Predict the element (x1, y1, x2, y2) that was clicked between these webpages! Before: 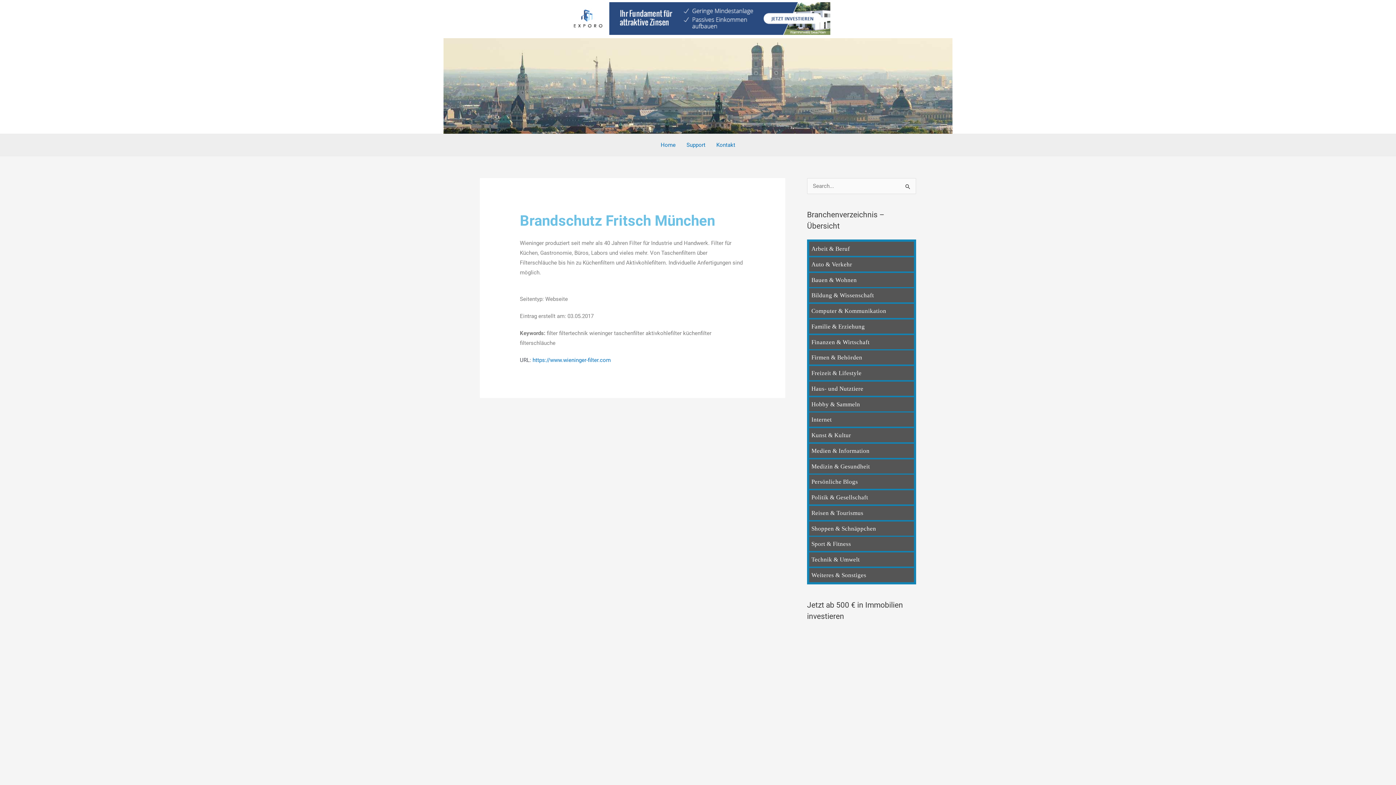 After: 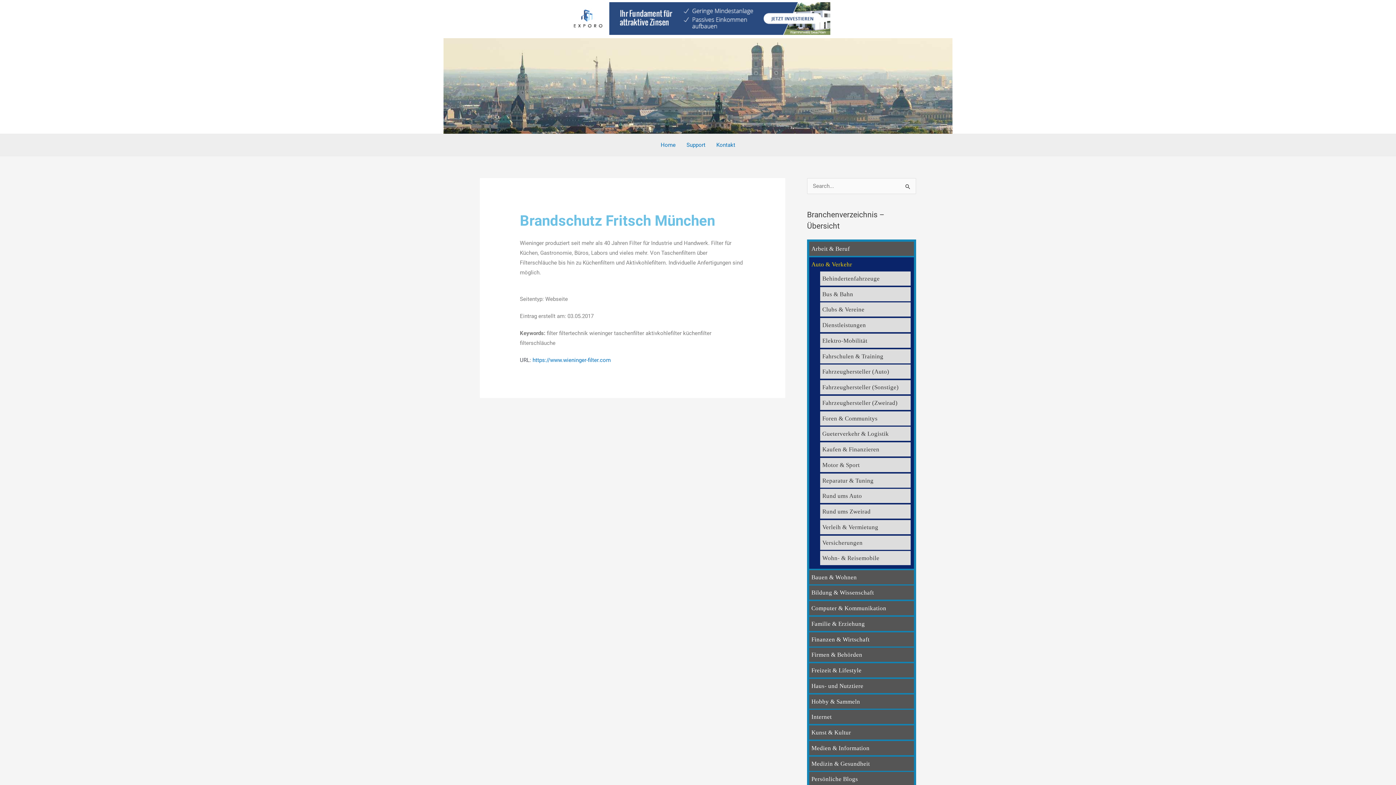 Action: bbox: (811, 261, 852, 267) label: Auto & Verkehr